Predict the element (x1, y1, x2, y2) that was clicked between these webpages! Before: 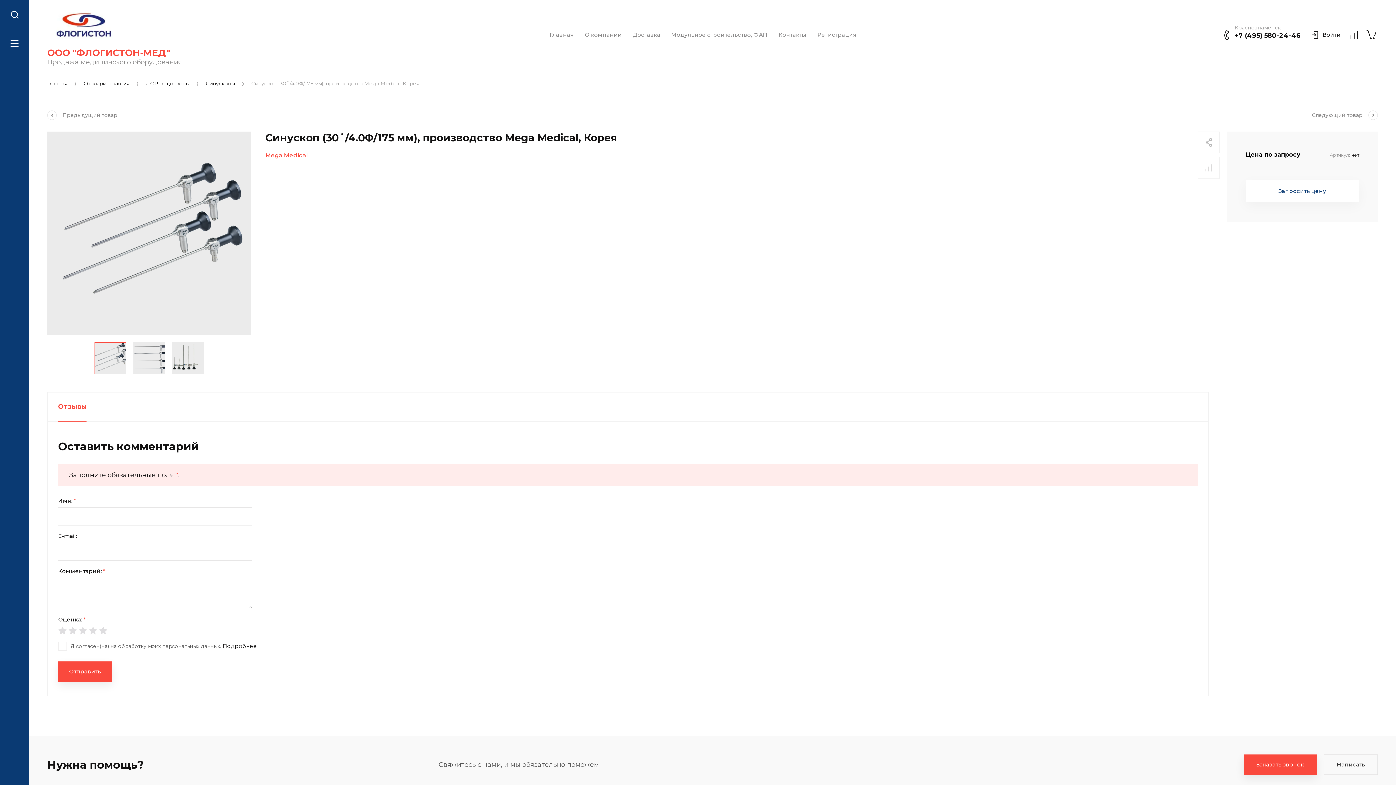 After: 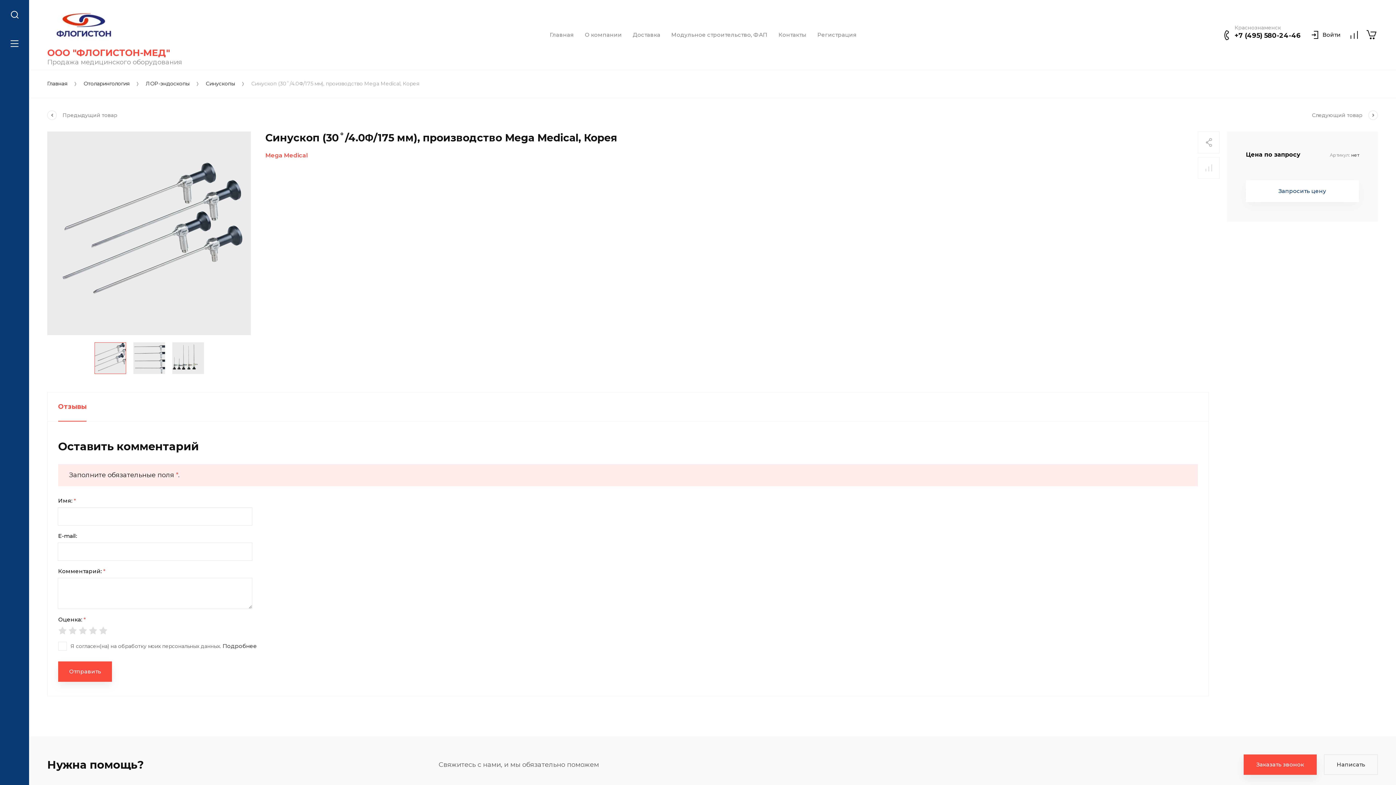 Action: bbox: (58, 392, 86, 421) label: Отзывы